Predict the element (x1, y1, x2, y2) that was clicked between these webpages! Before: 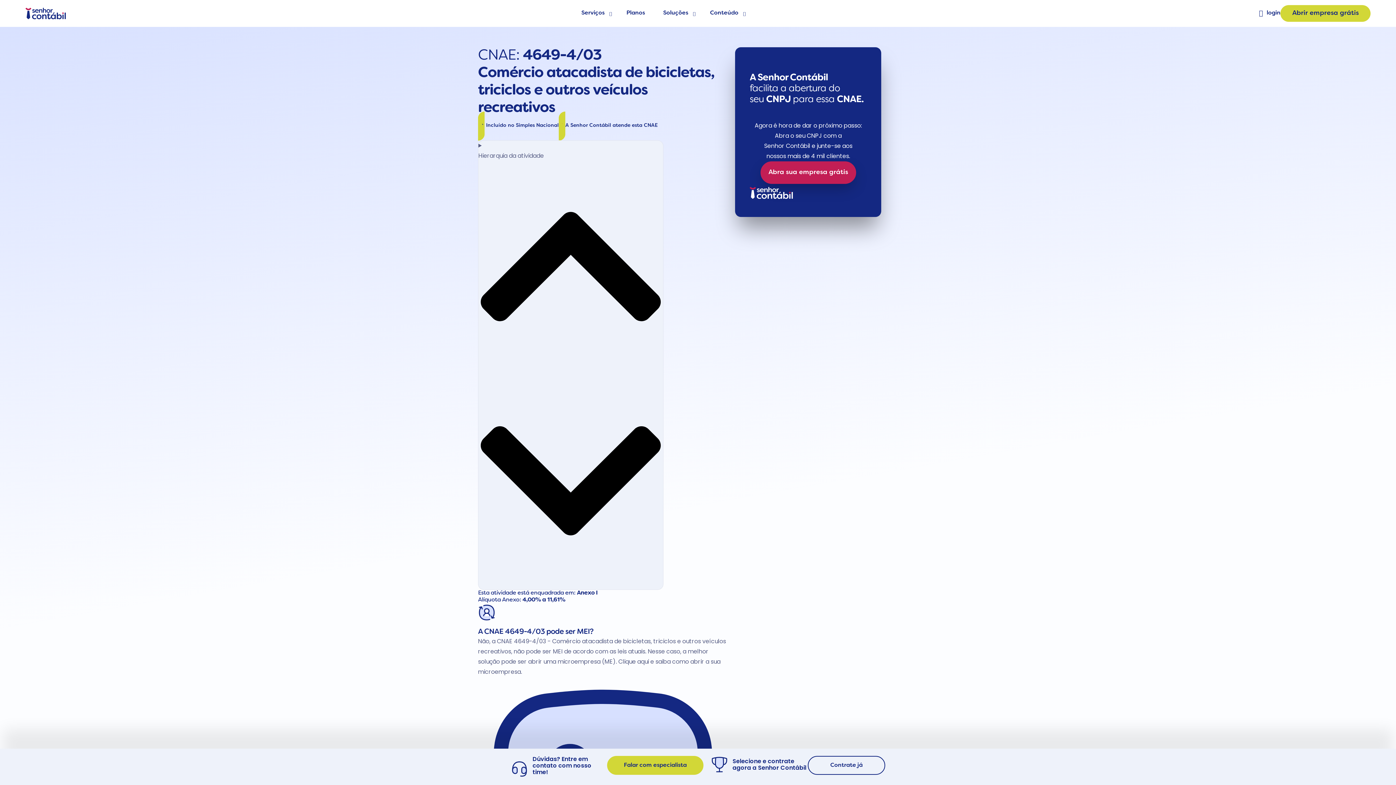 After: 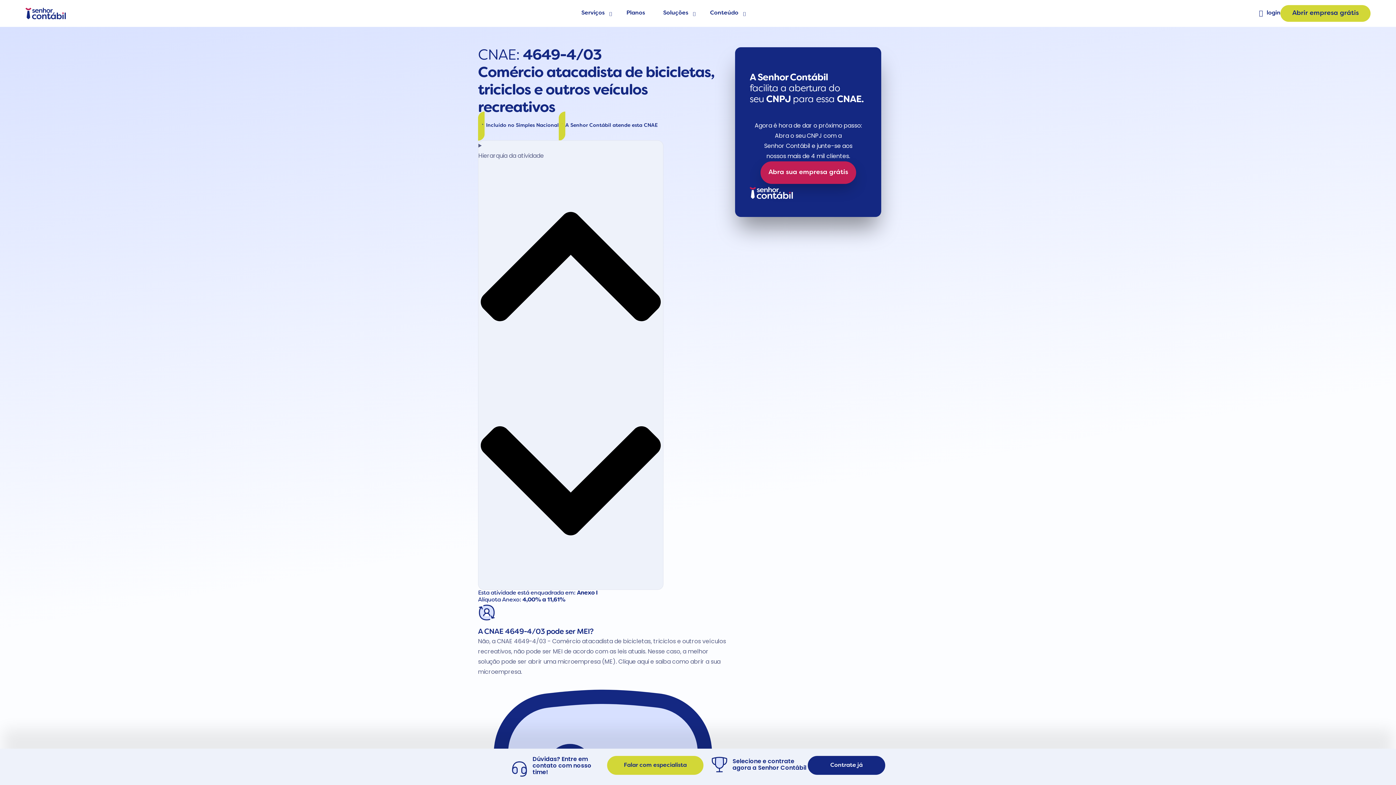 Action: label: Contrate já bbox: (807, 756, 885, 775)